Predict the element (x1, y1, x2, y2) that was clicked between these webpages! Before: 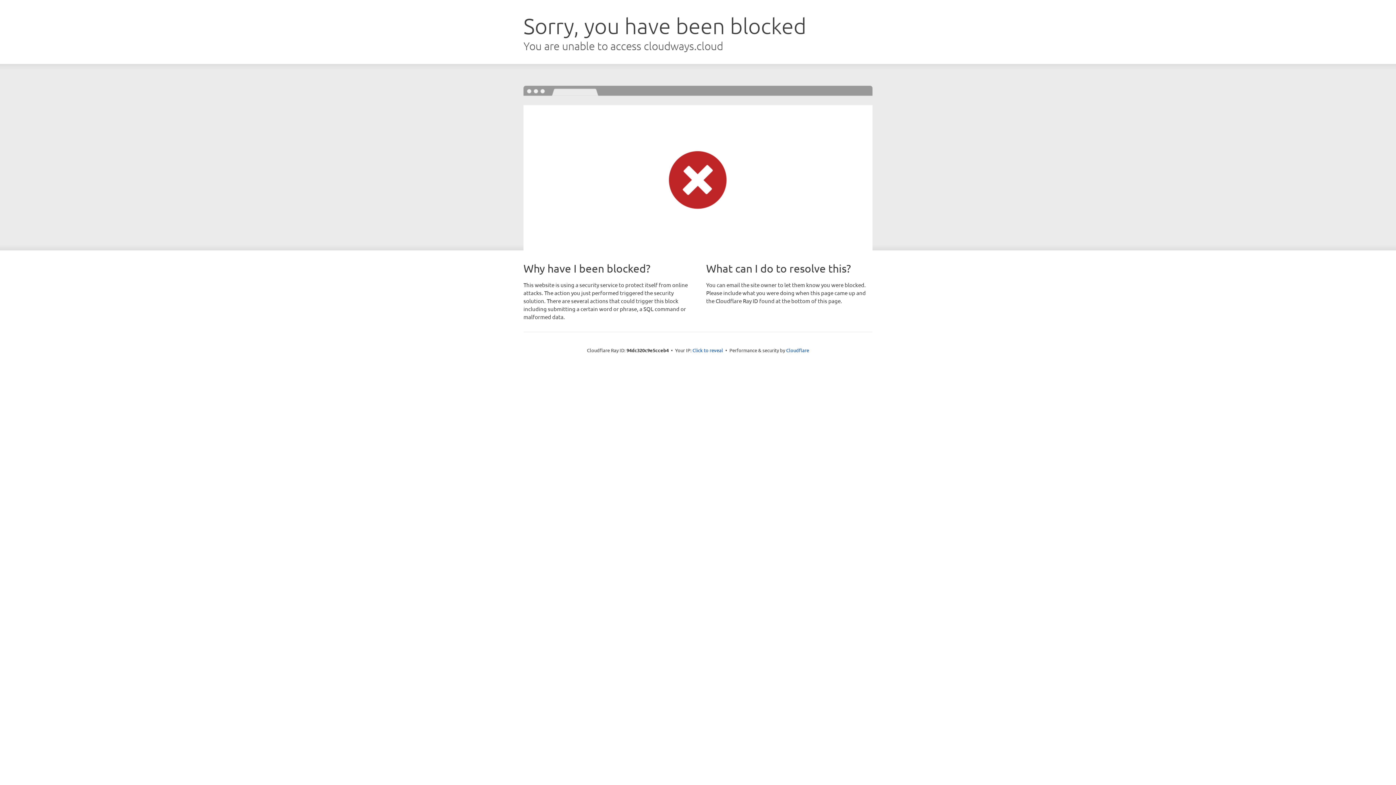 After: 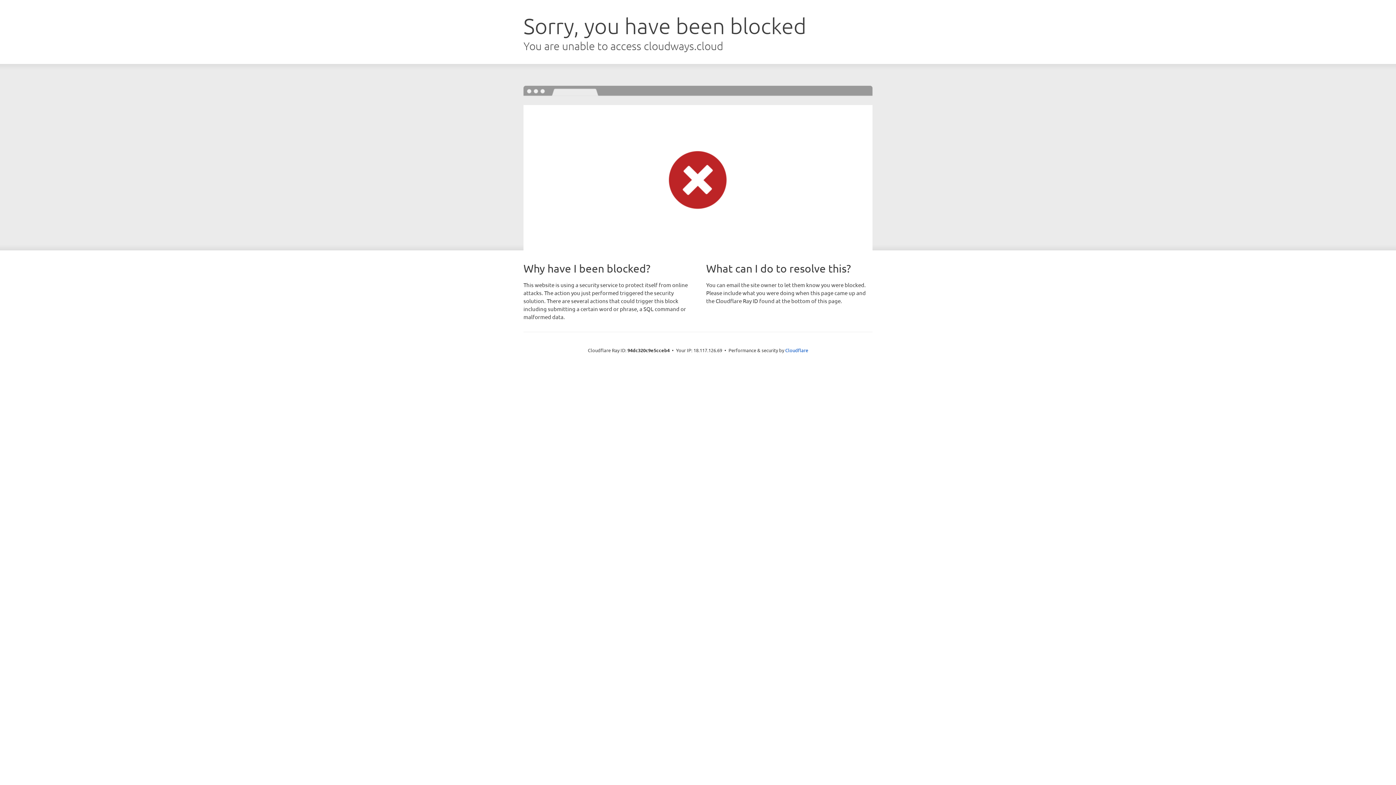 Action: bbox: (692, 346, 723, 353) label: Click to reveal